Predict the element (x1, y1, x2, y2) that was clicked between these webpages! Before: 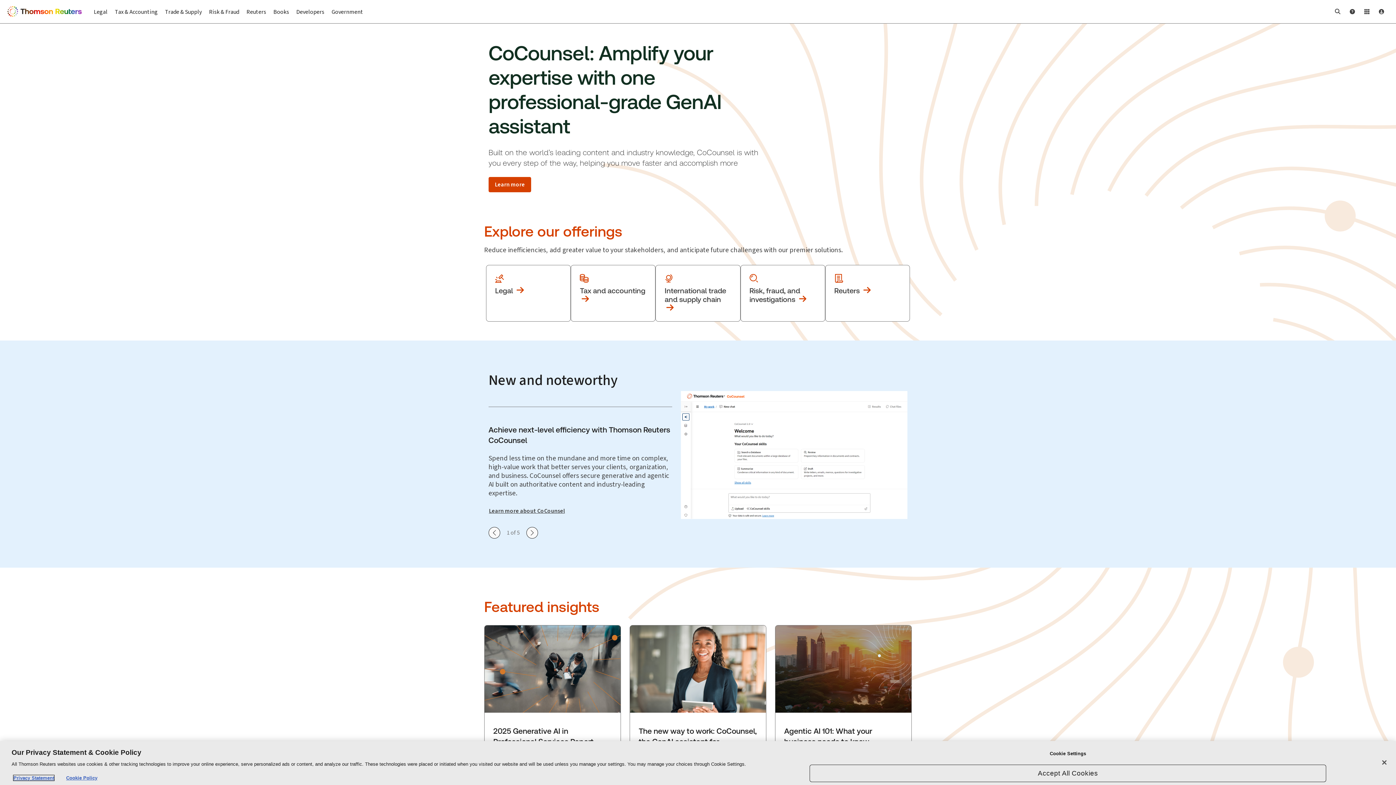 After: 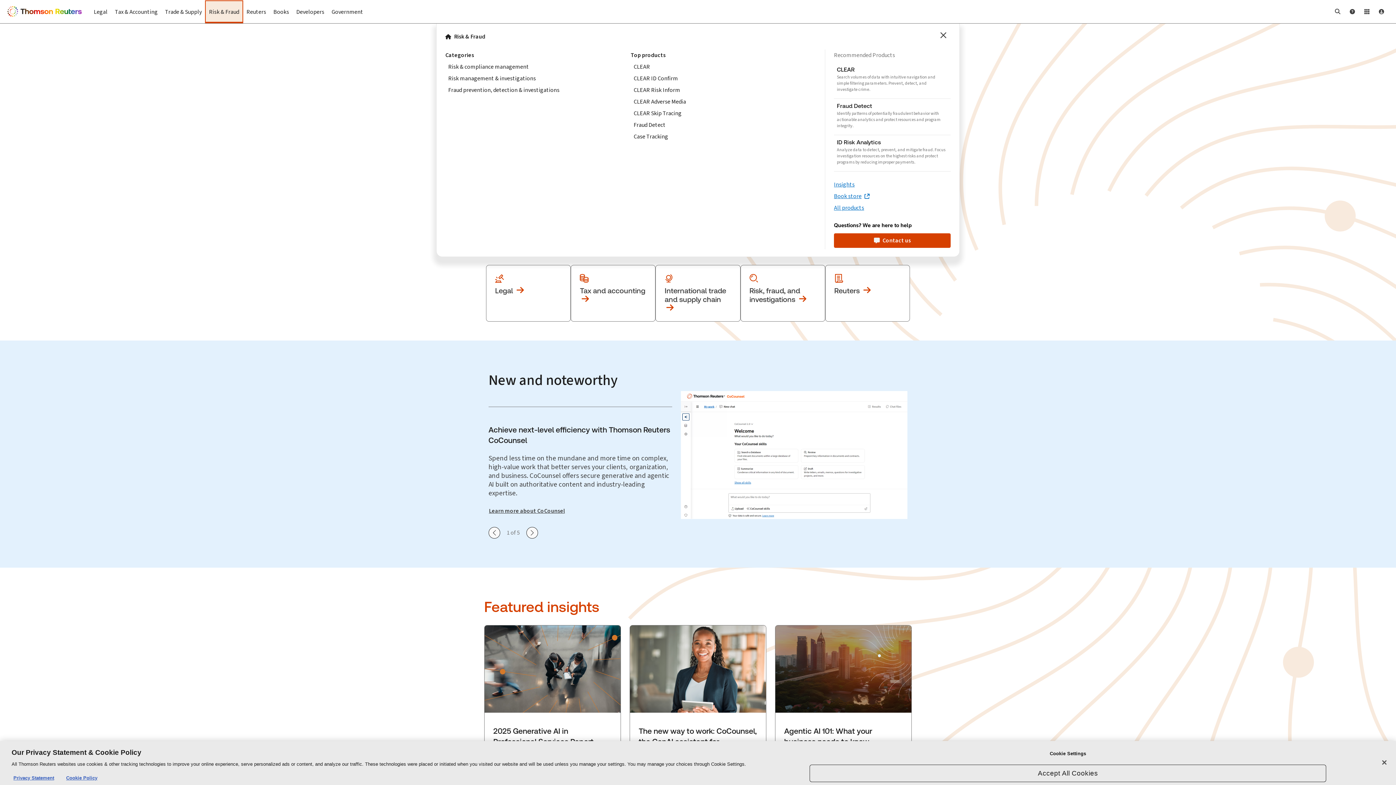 Action: bbox: (205, 0, 242, 23) label: Risk & Fraud